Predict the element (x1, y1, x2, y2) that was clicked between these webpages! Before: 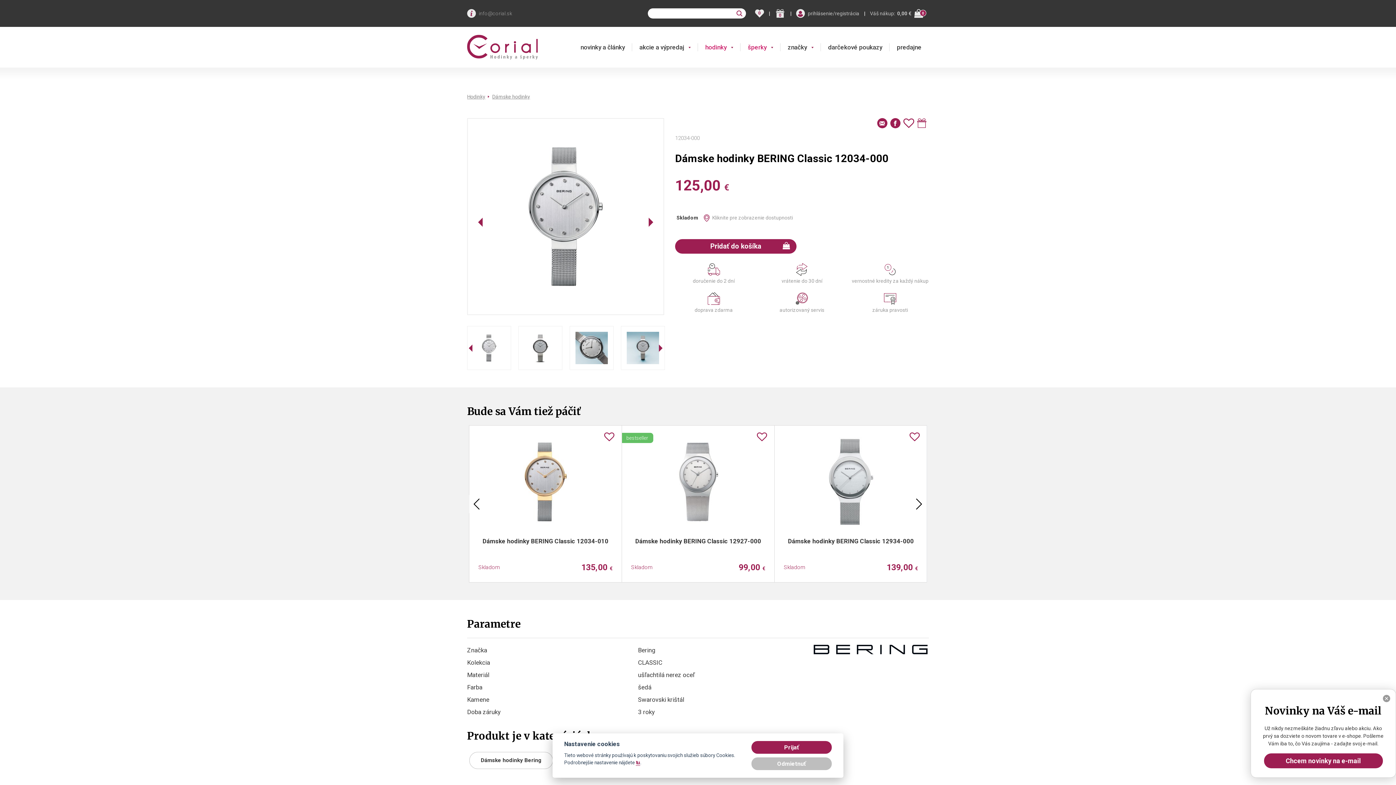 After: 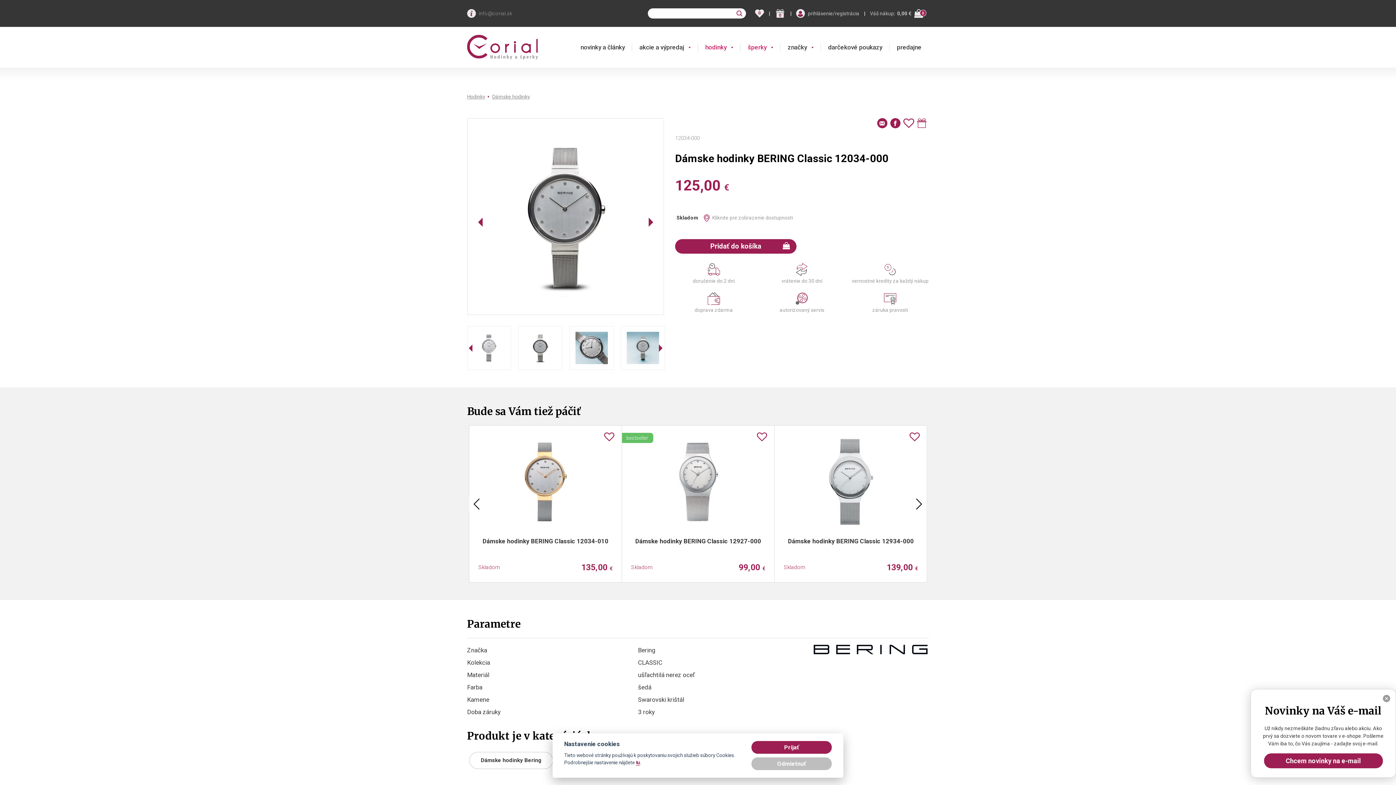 Action: bbox: (524, 332, 556, 364)